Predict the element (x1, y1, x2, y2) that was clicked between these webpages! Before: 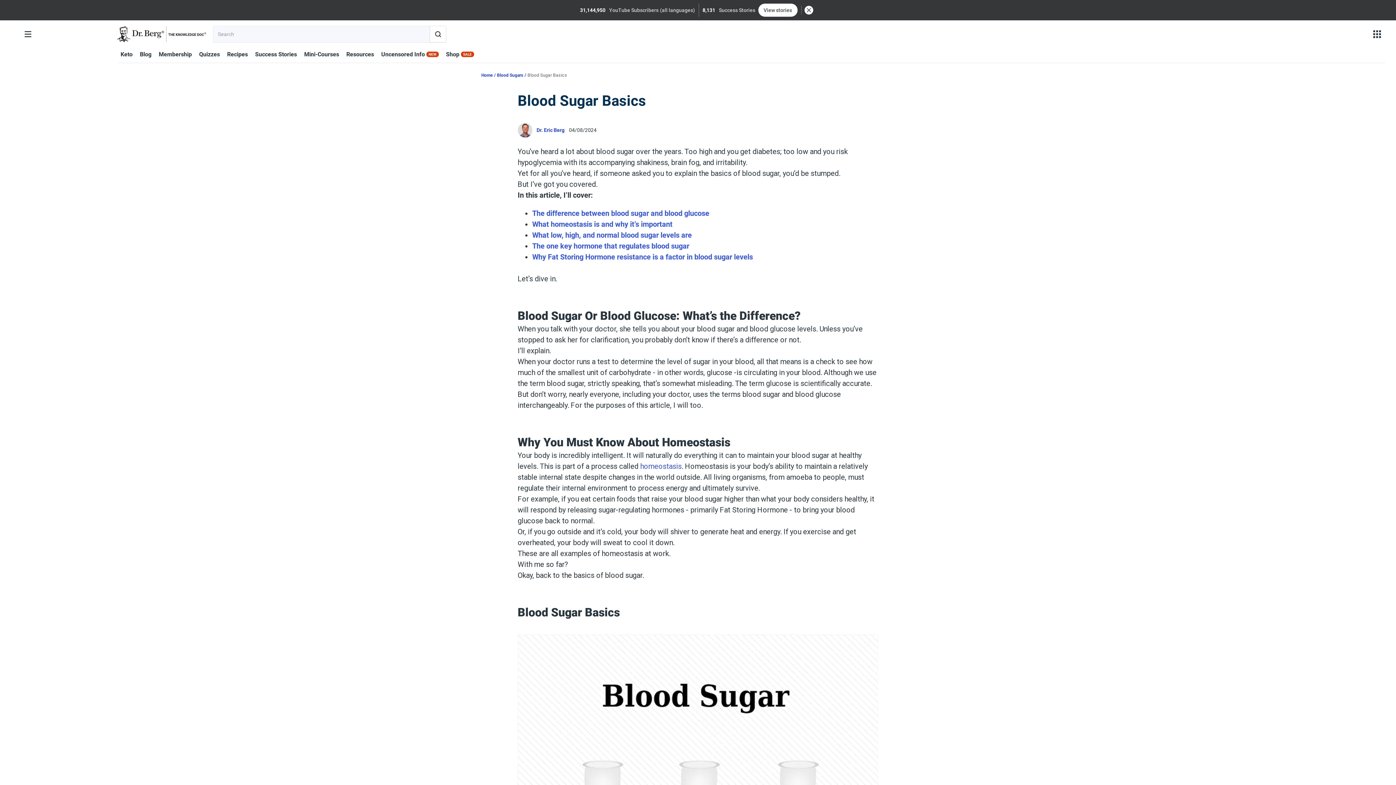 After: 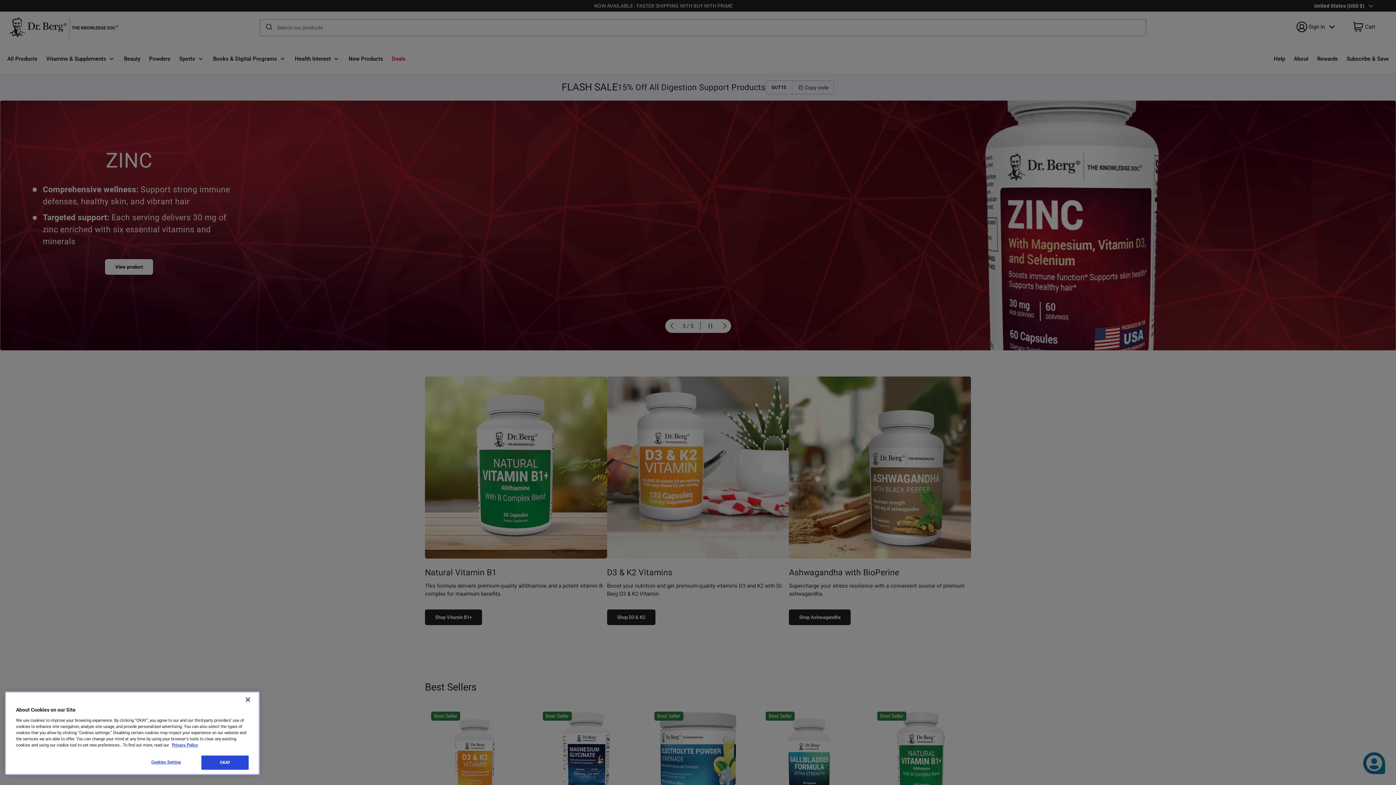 Action: bbox: (442, 46, 477, 62) label: Shop SALE